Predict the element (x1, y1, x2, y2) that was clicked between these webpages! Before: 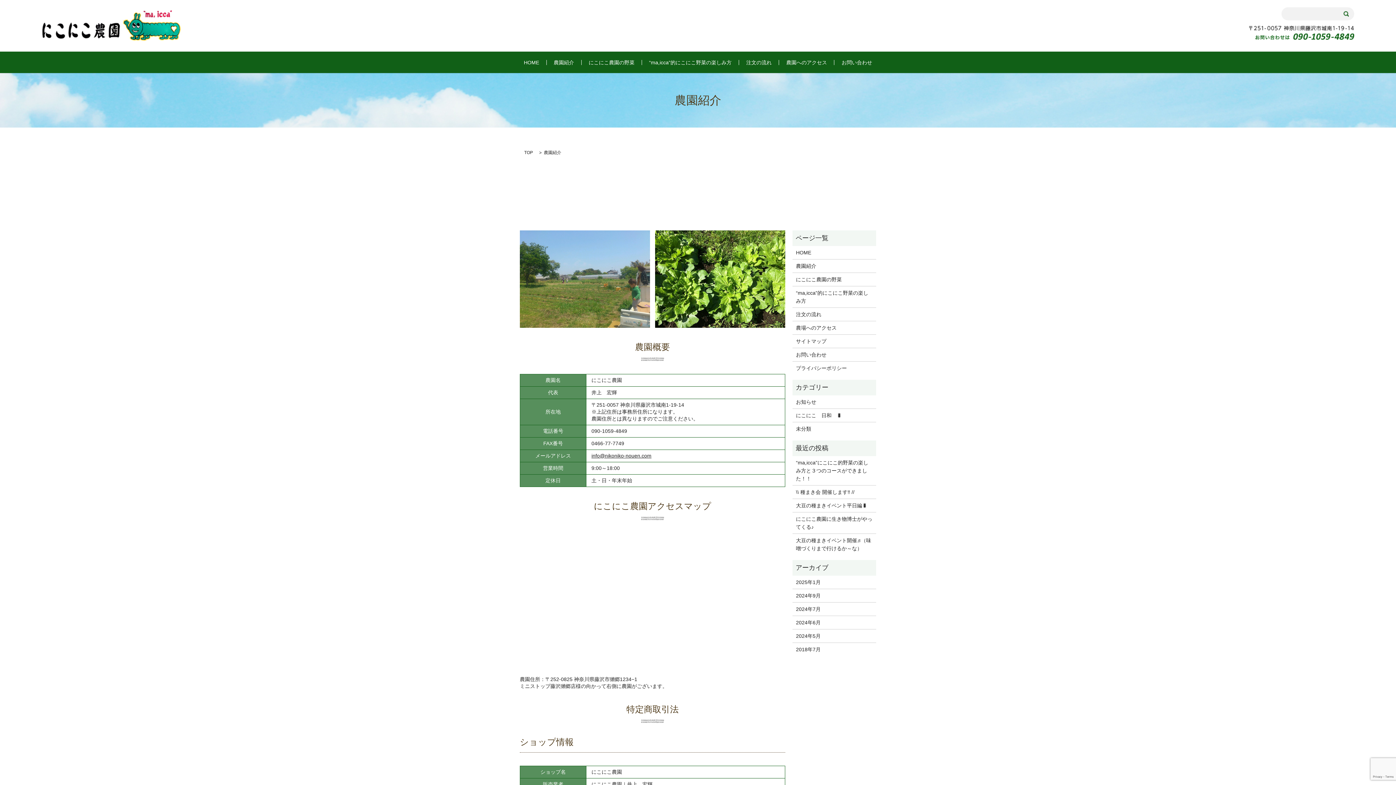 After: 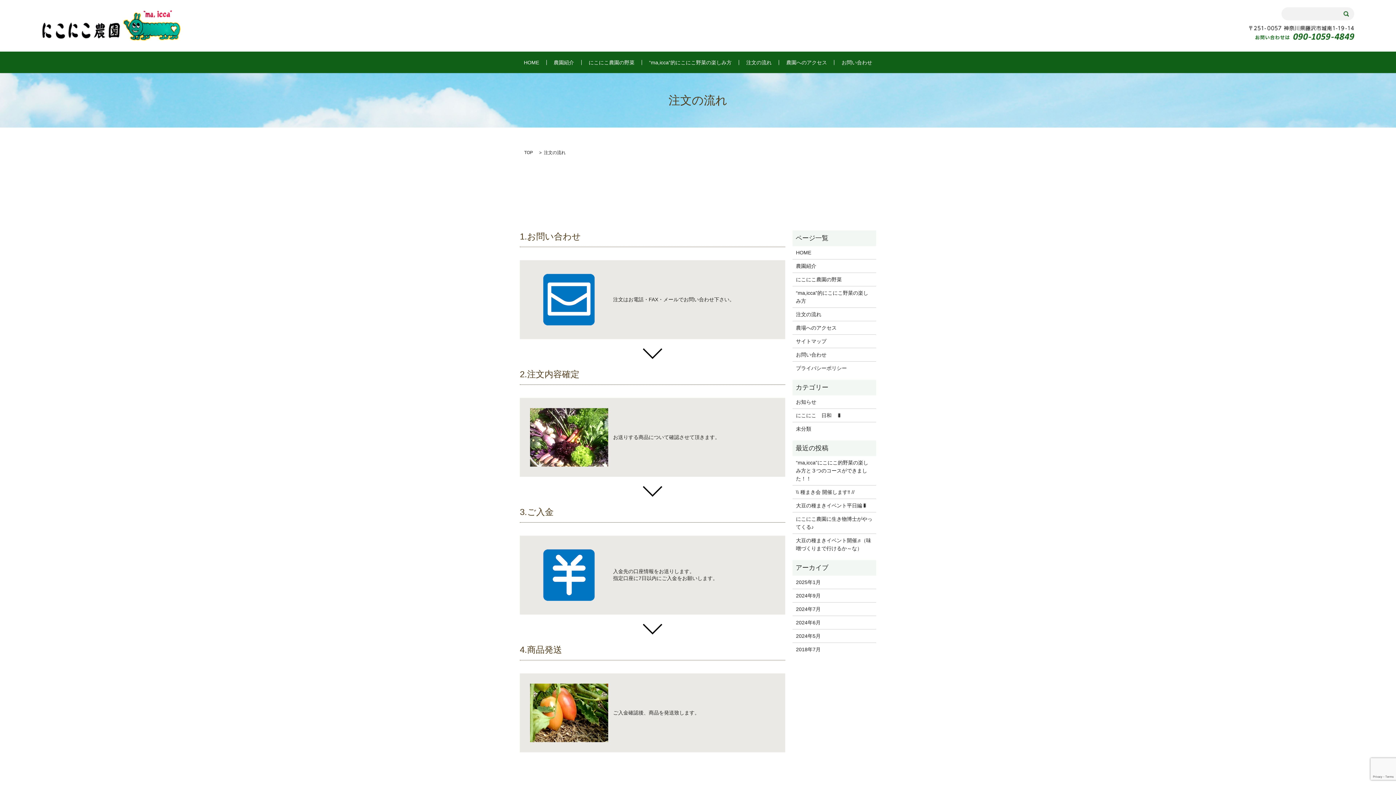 Action: label: 注文の流れ bbox: (746, 59, 771, 65)